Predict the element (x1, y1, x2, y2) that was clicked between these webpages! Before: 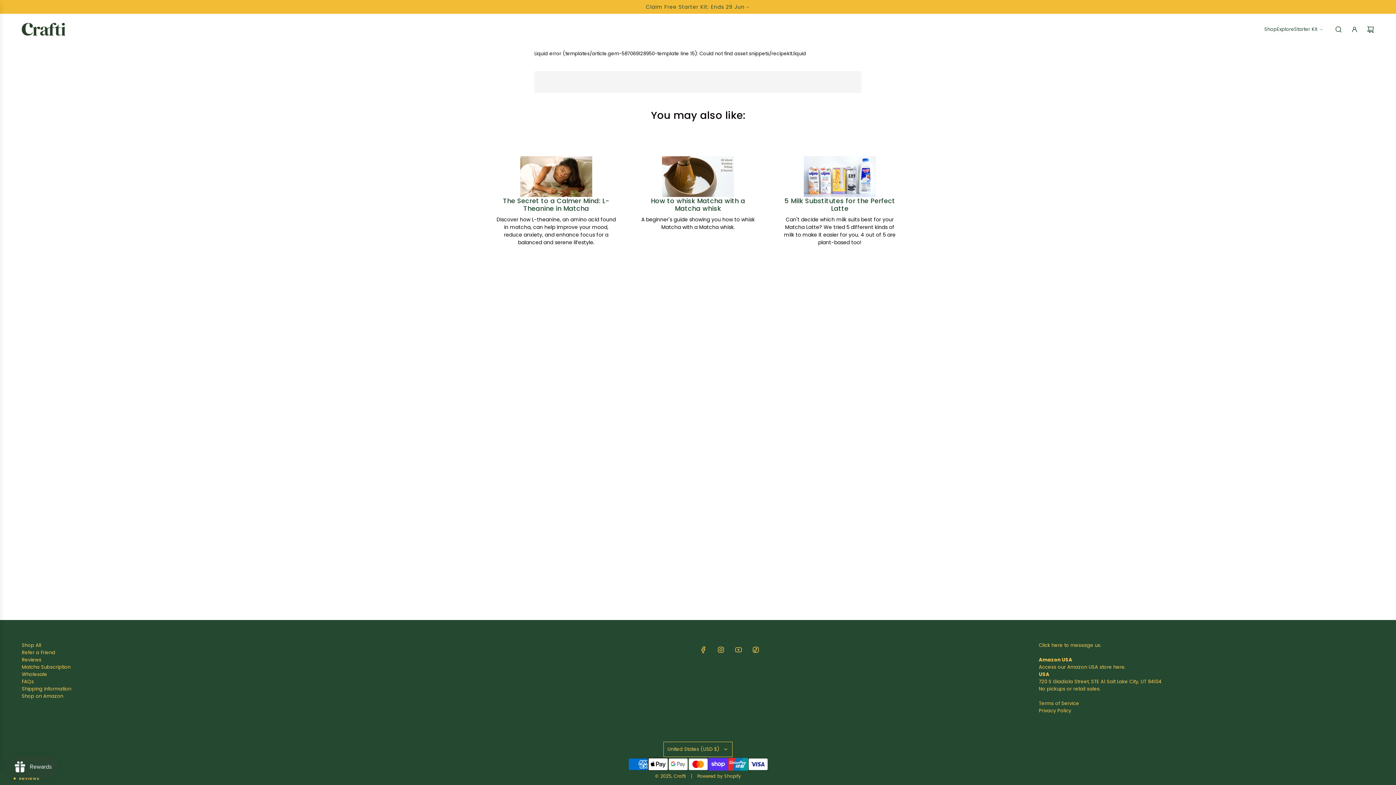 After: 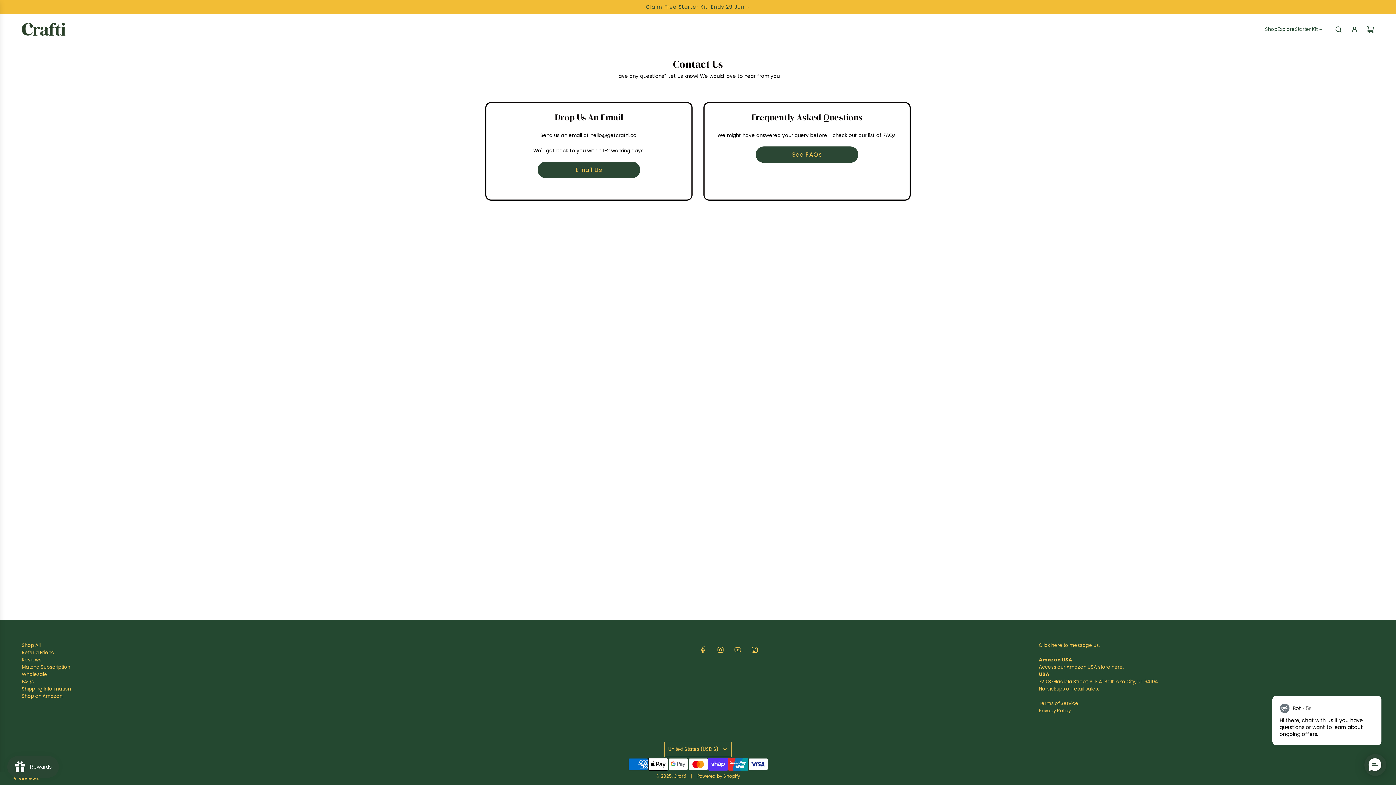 Action: label: here bbox: (1051, 642, 1063, 649)